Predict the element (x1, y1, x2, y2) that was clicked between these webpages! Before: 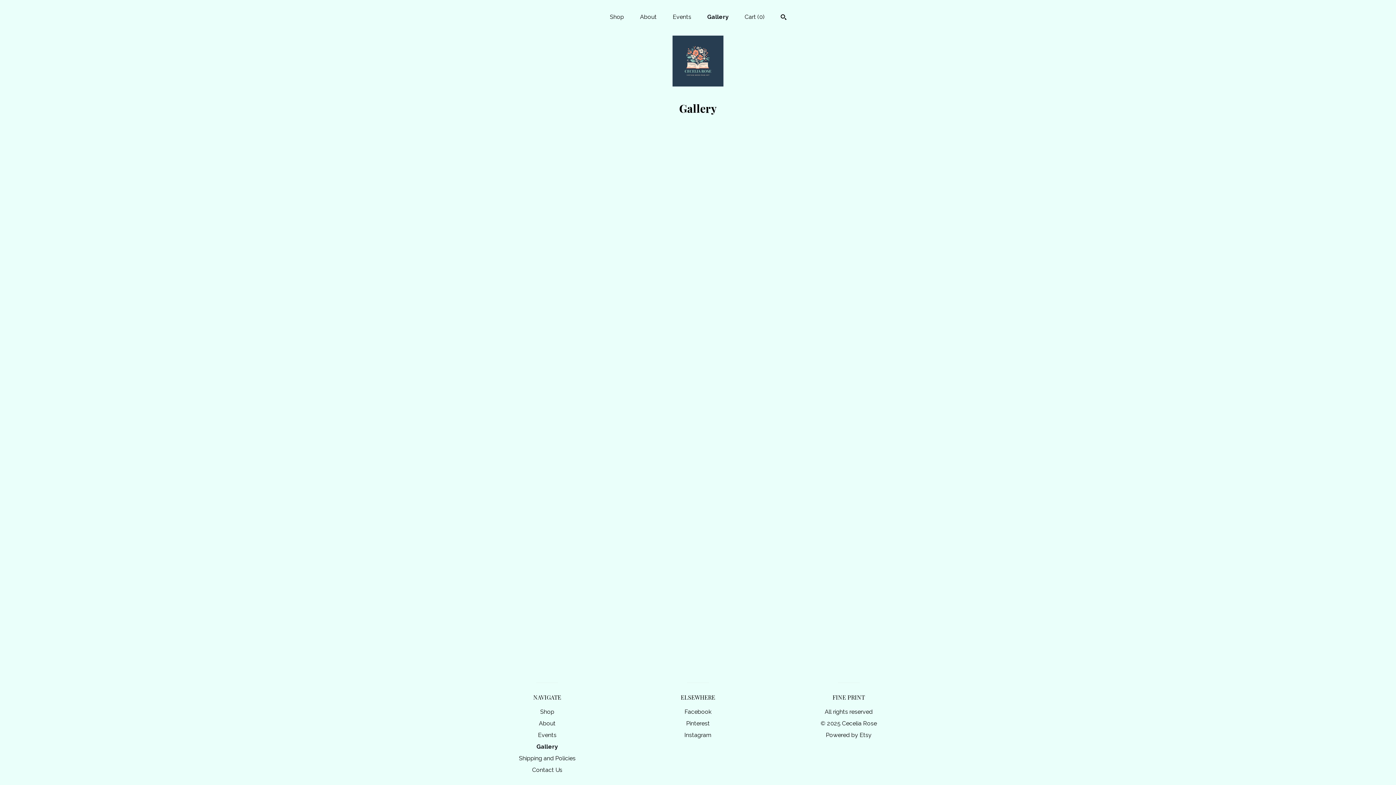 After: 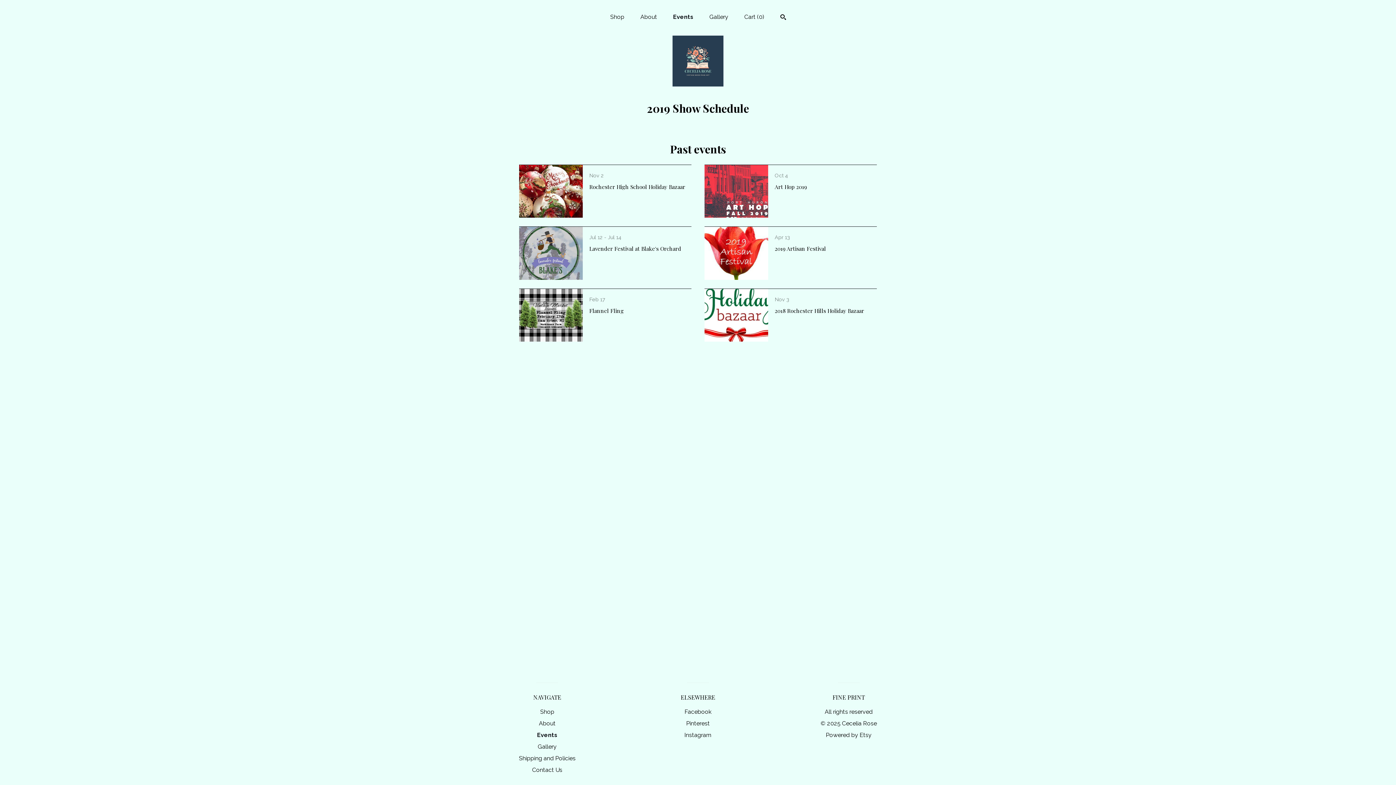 Action: label: Events bbox: (538, 732, 556, 738)